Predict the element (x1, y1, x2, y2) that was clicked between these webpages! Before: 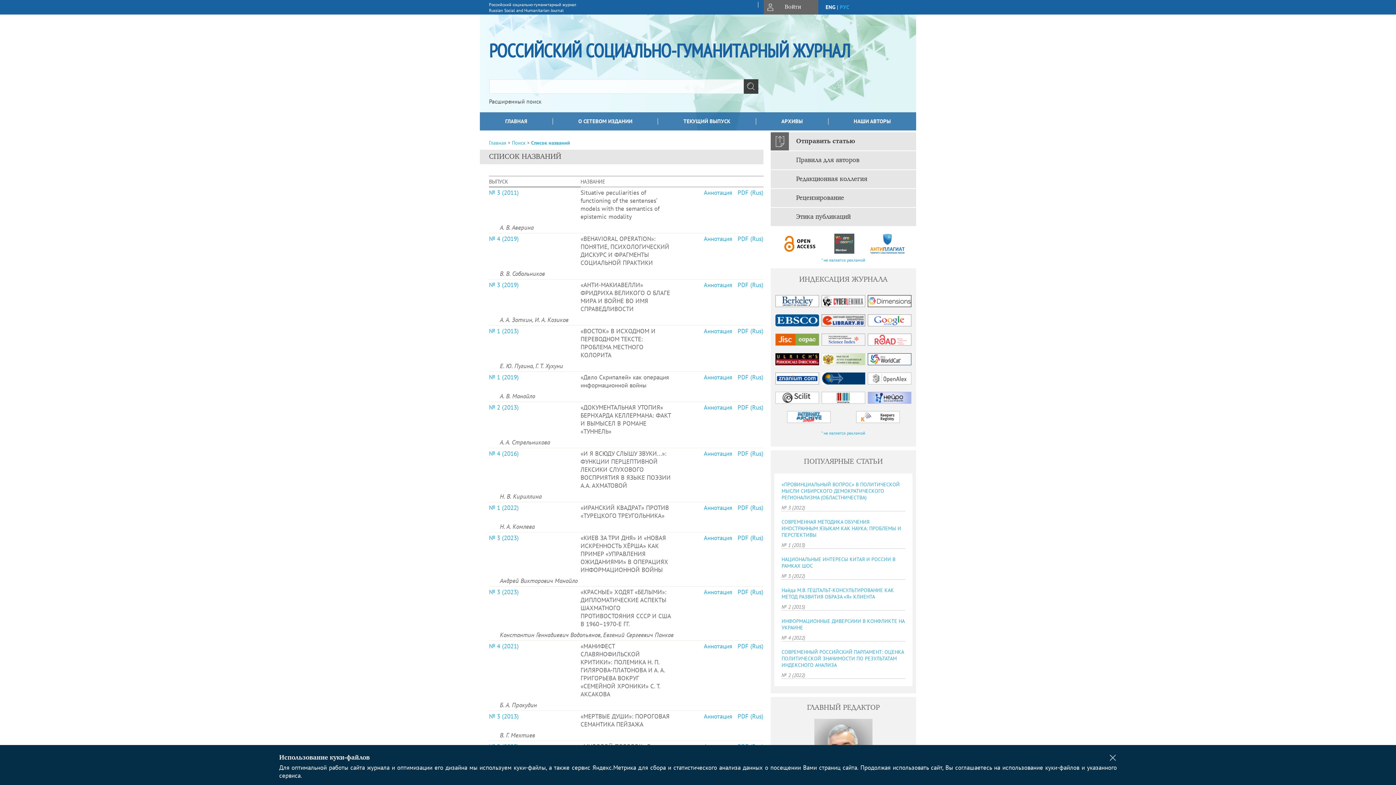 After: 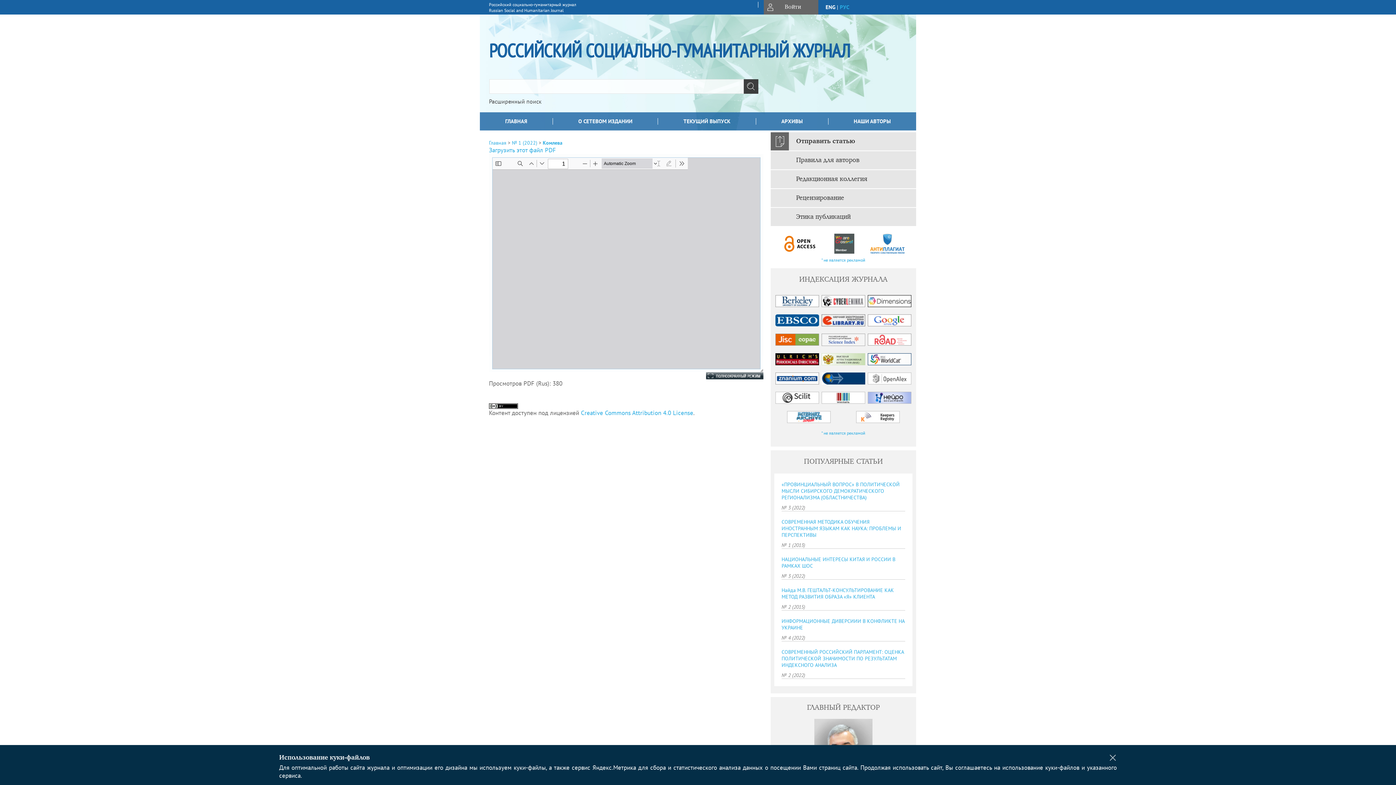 Action: label: PDF (Rus) bbox: (737, 504, 763, 512)